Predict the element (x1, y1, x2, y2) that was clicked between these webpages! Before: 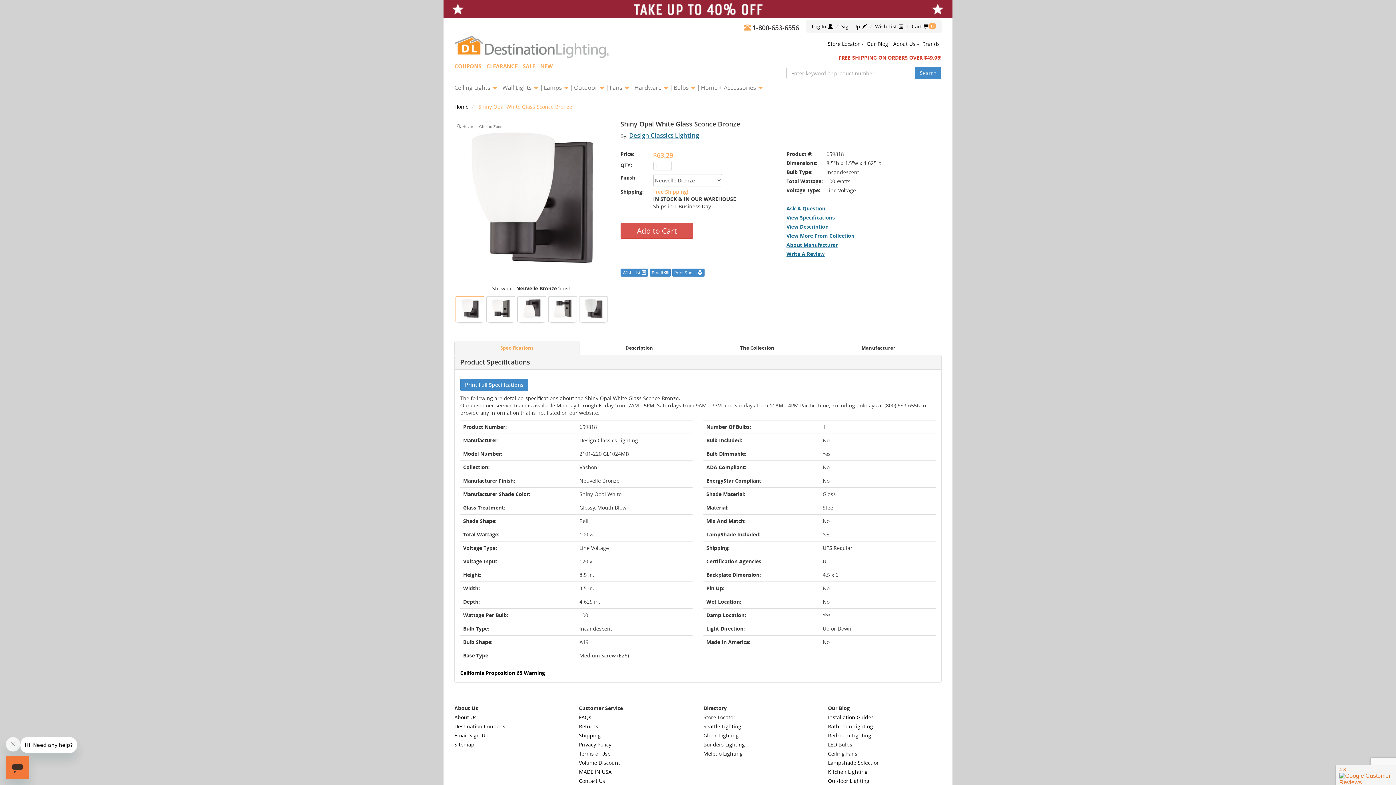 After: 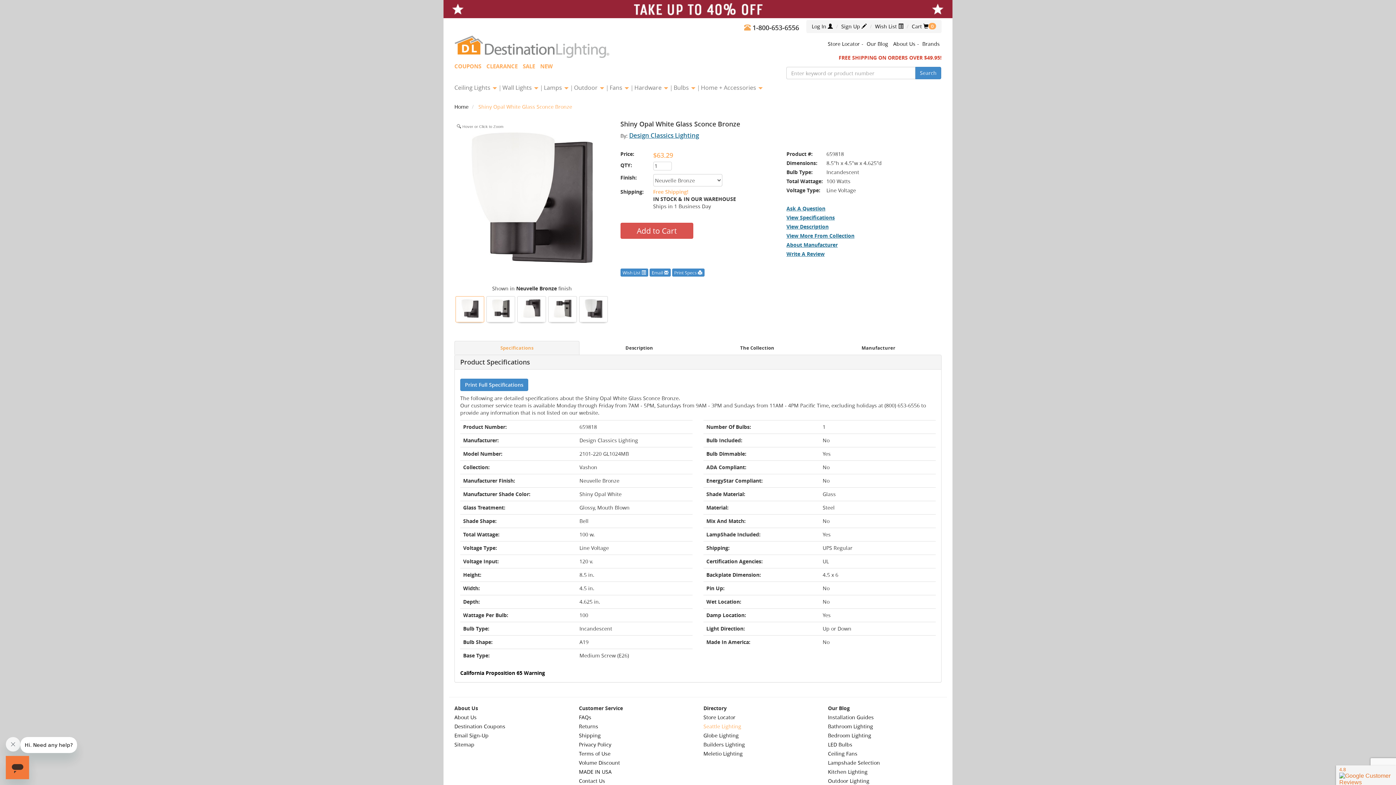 Action: bbox: (703, 723, 741, 730) label: Seattle Lighting